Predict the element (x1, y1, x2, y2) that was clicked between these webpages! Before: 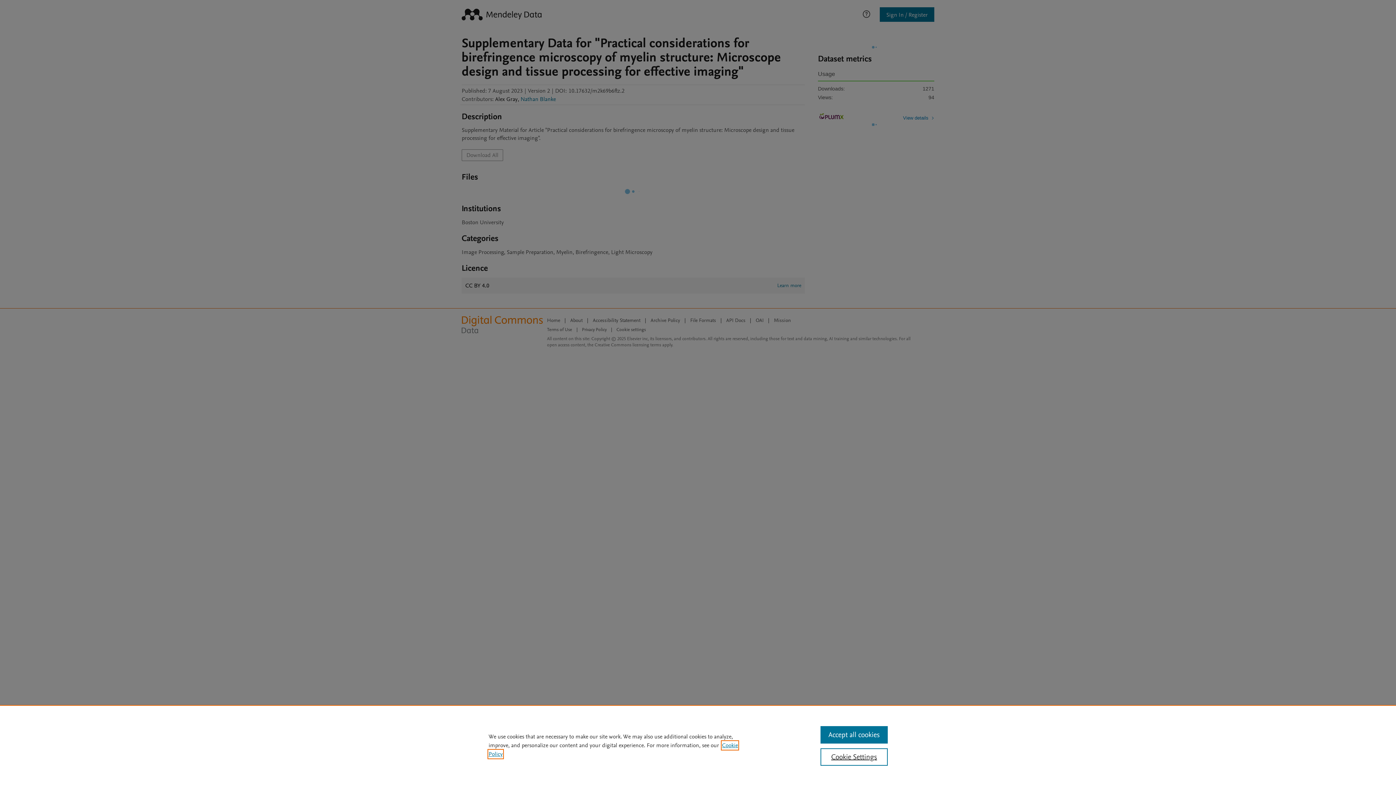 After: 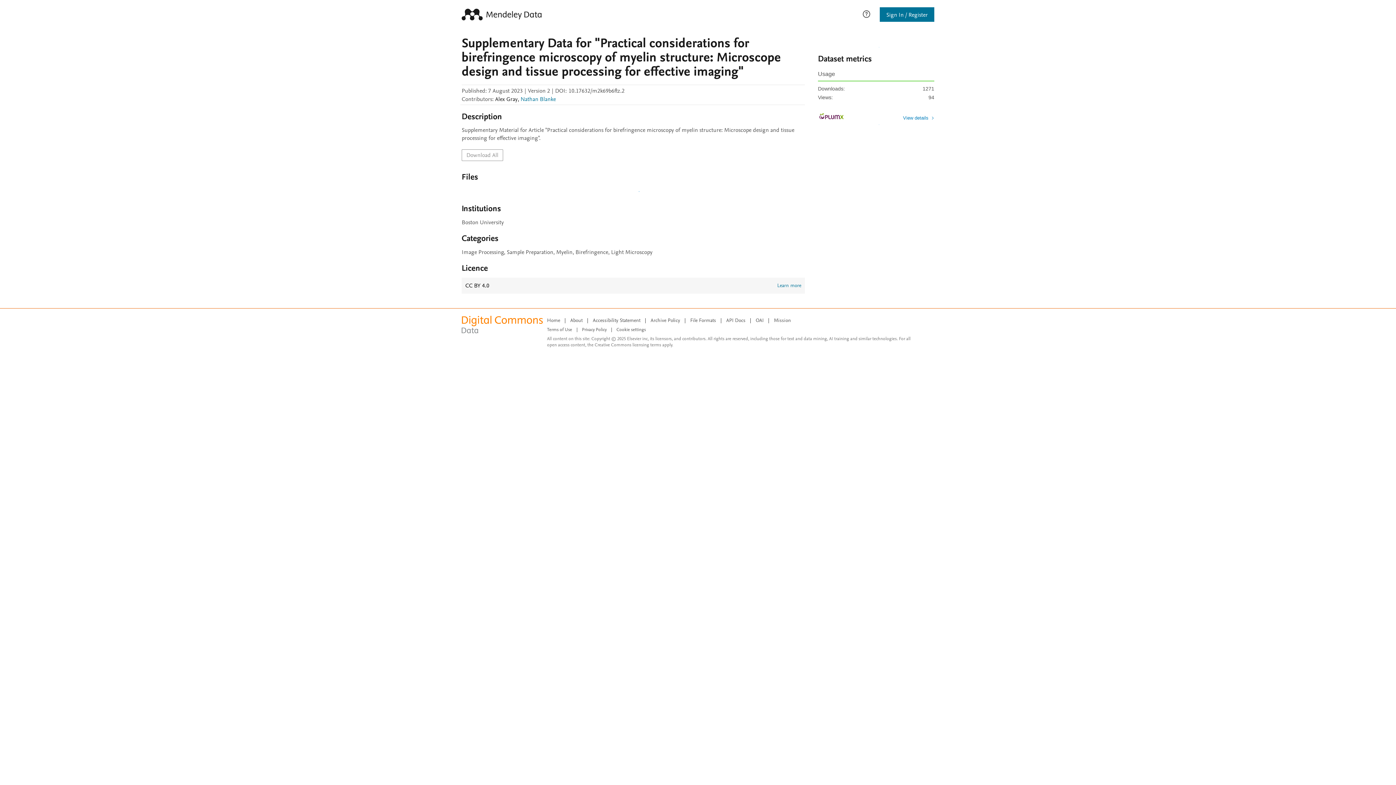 Action: label: Accept all cookies bbox: (820, 726, 887, 744)